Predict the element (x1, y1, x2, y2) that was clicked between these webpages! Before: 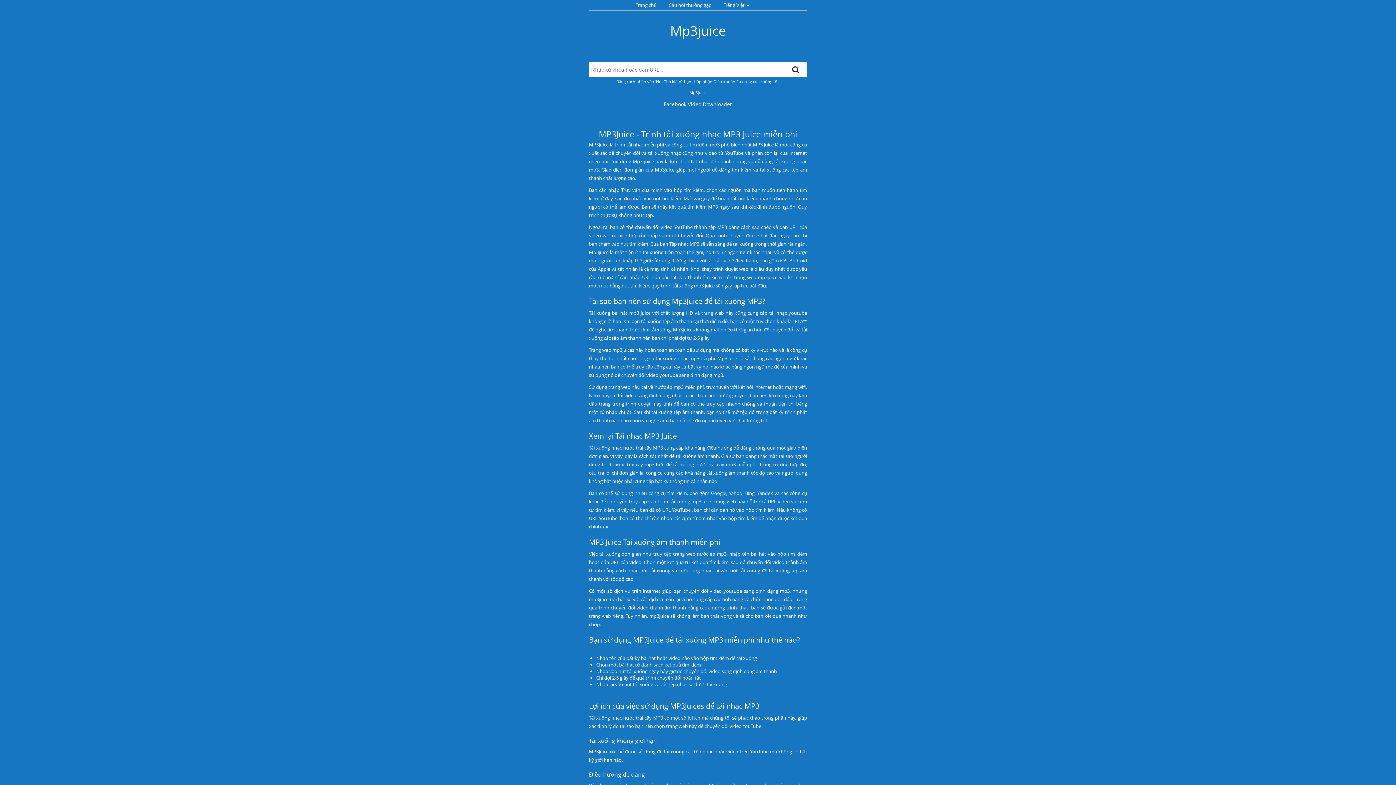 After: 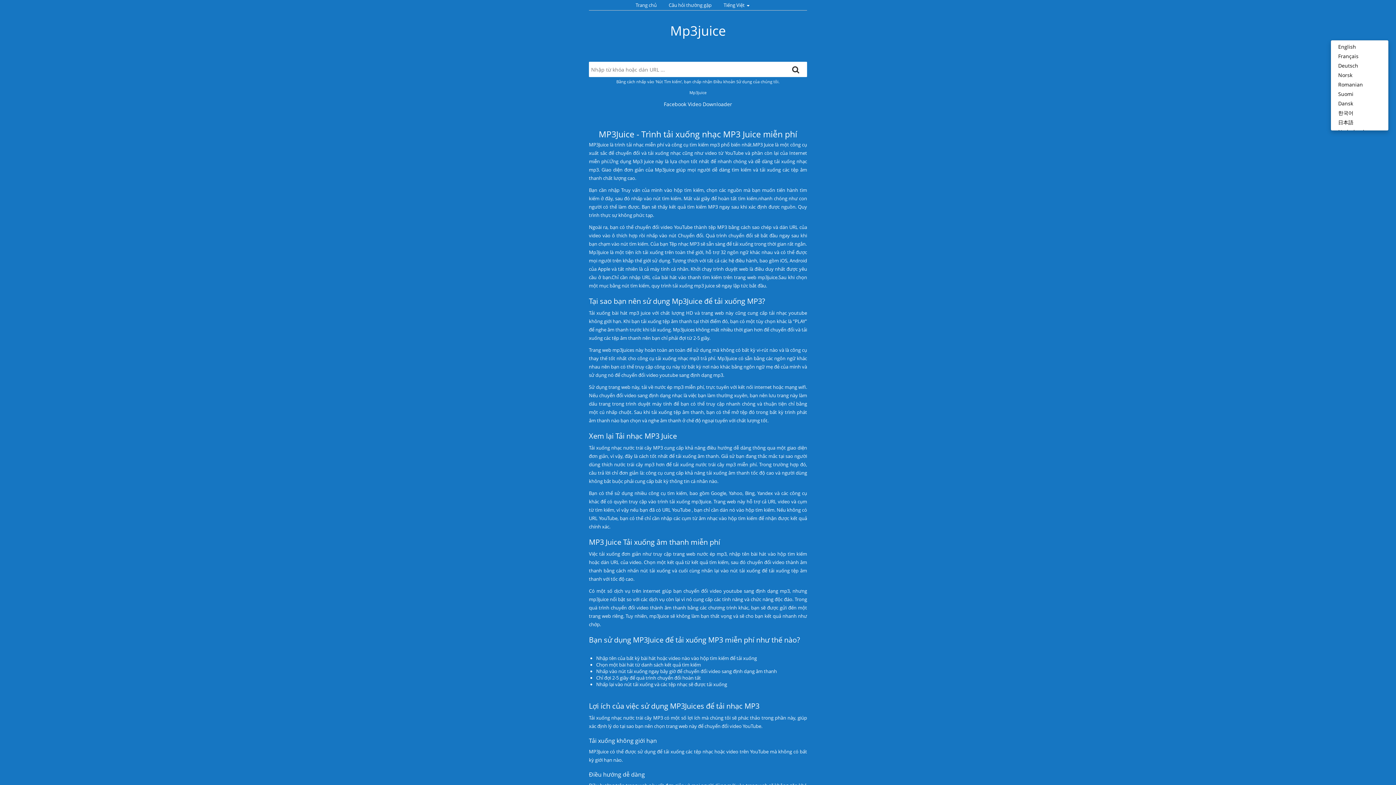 Action: label: Tiếng Việt  bbox: (723, 1, 749, 8)